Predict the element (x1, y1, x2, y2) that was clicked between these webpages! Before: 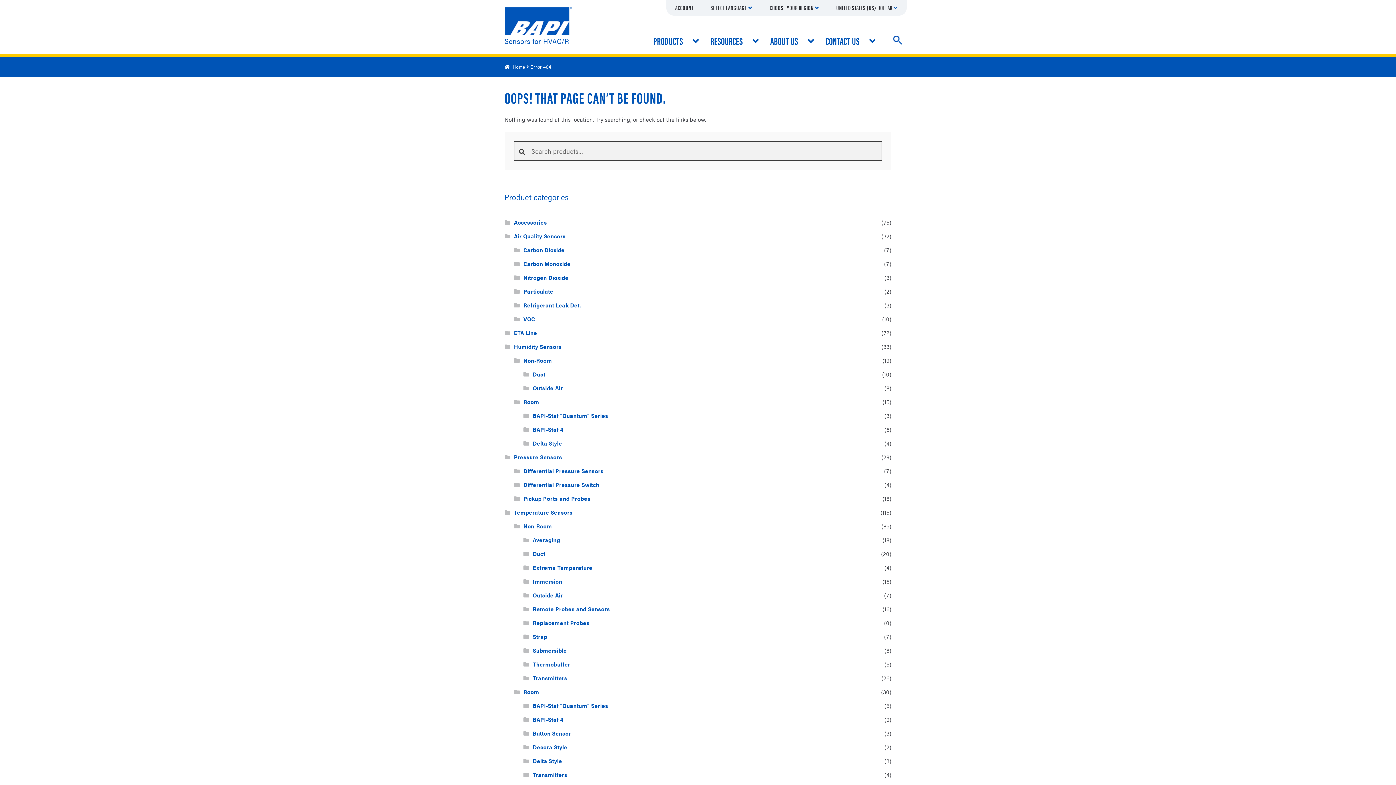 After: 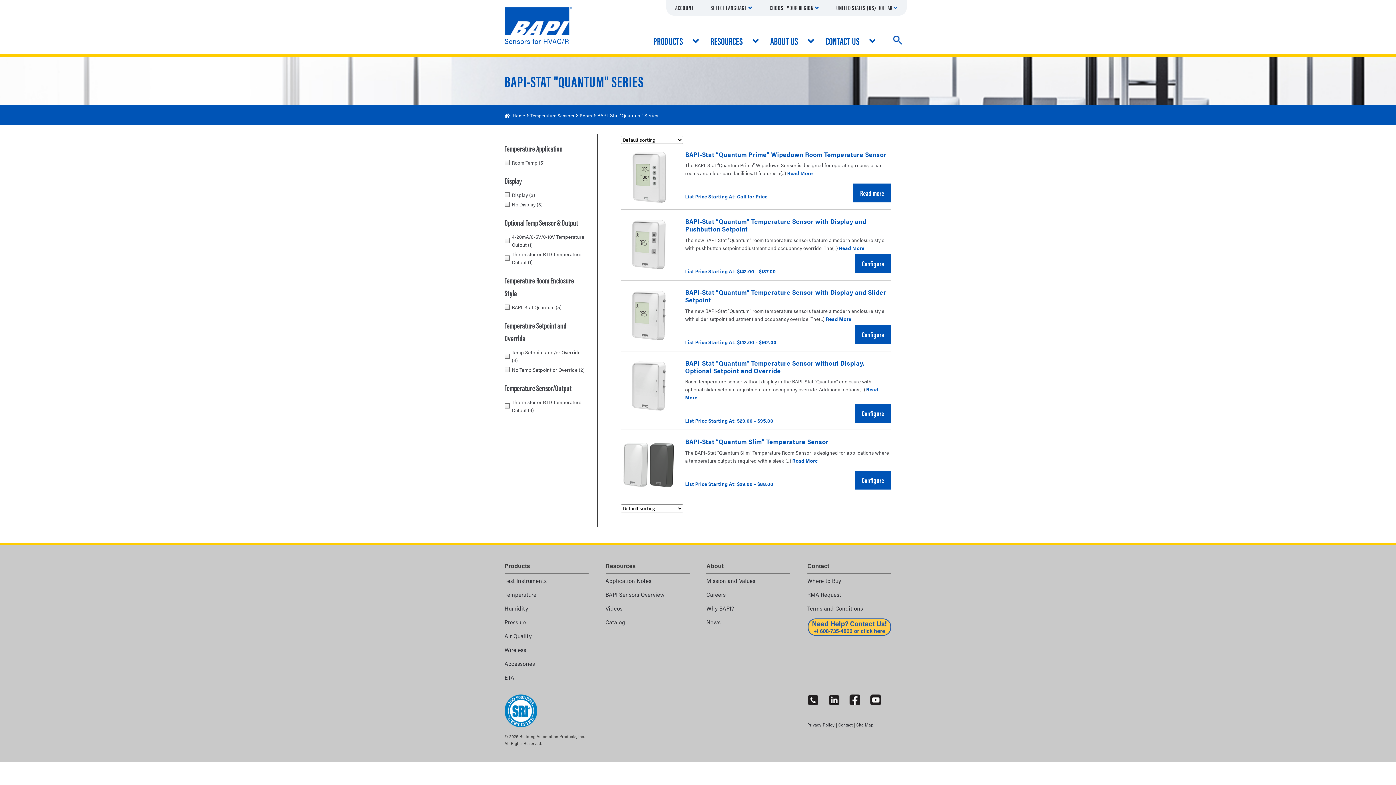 Action: bbox: (532, 701, 608, 710) label: BAPI-Stat "Quantum" Series